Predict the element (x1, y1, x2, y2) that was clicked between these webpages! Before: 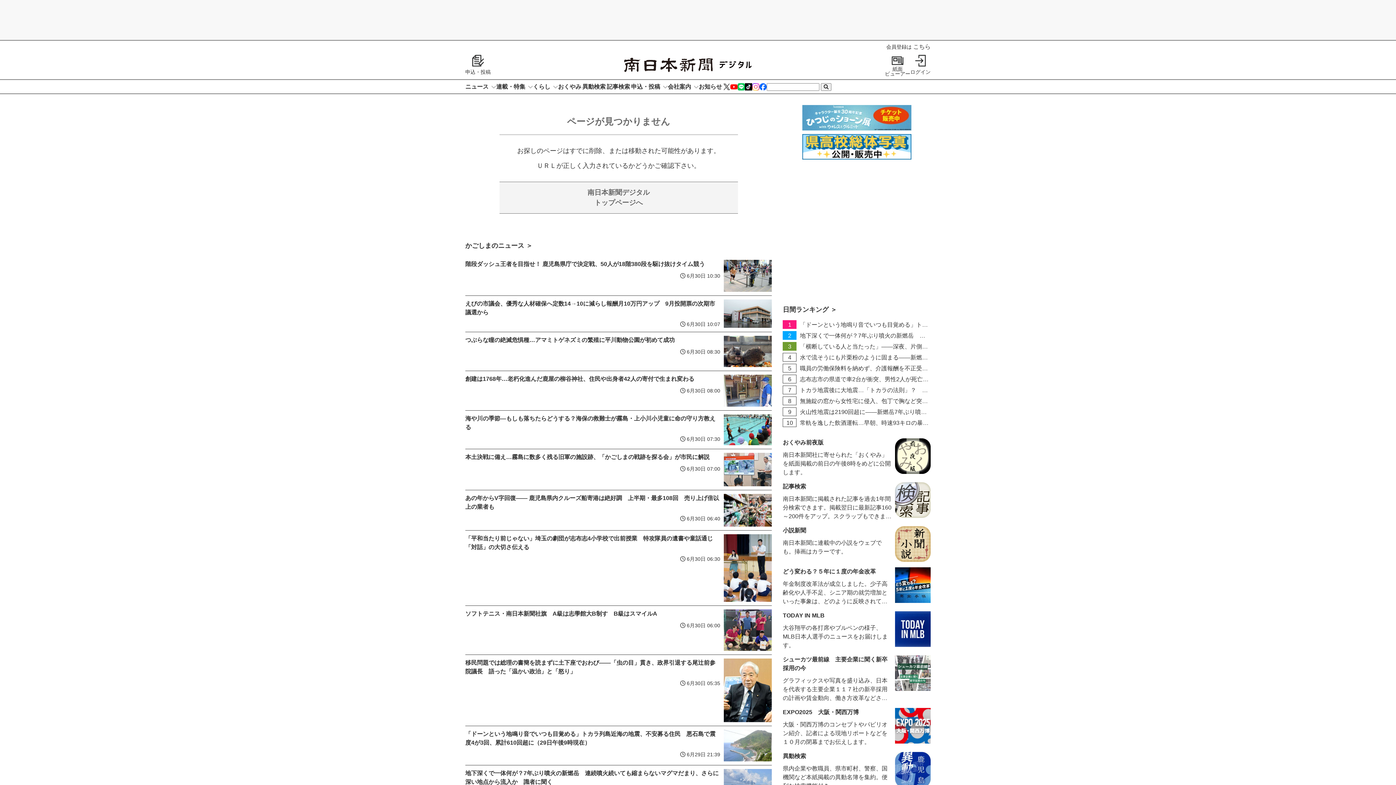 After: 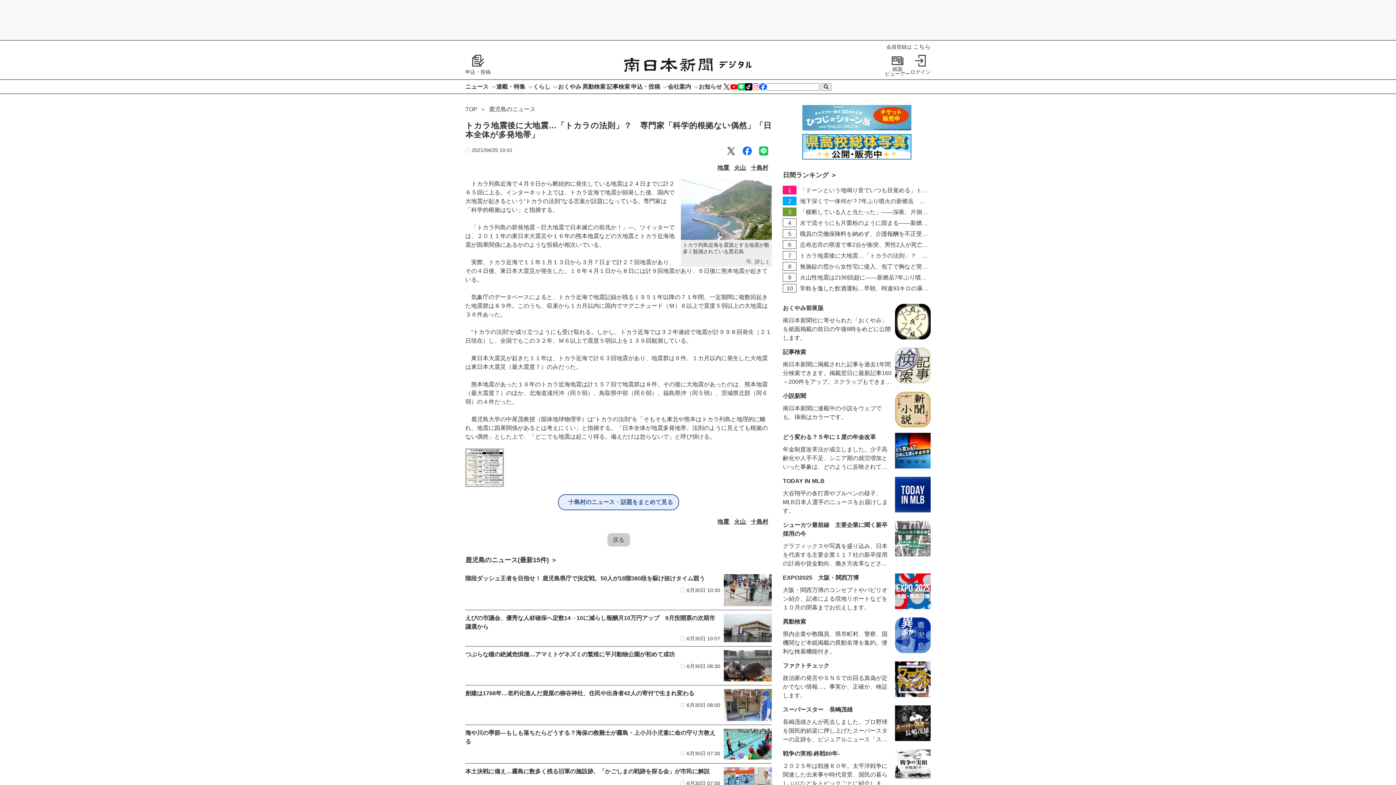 Action: bbox: (783, 385, 930, 394) label: 7 トカラ地震後に大地震…「トカラの法則」？　専門家「科学的根拠ない偶然」「日本全体が多発地帯」